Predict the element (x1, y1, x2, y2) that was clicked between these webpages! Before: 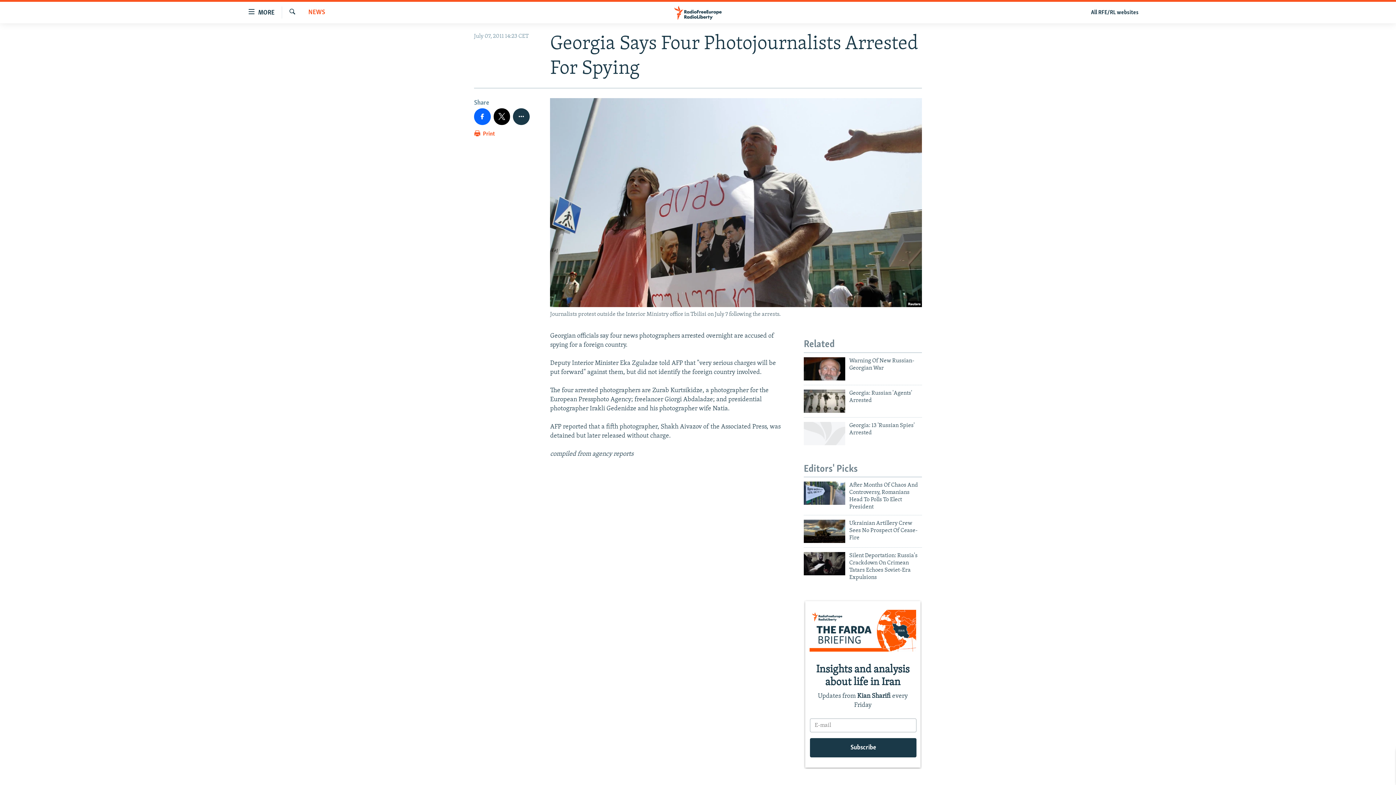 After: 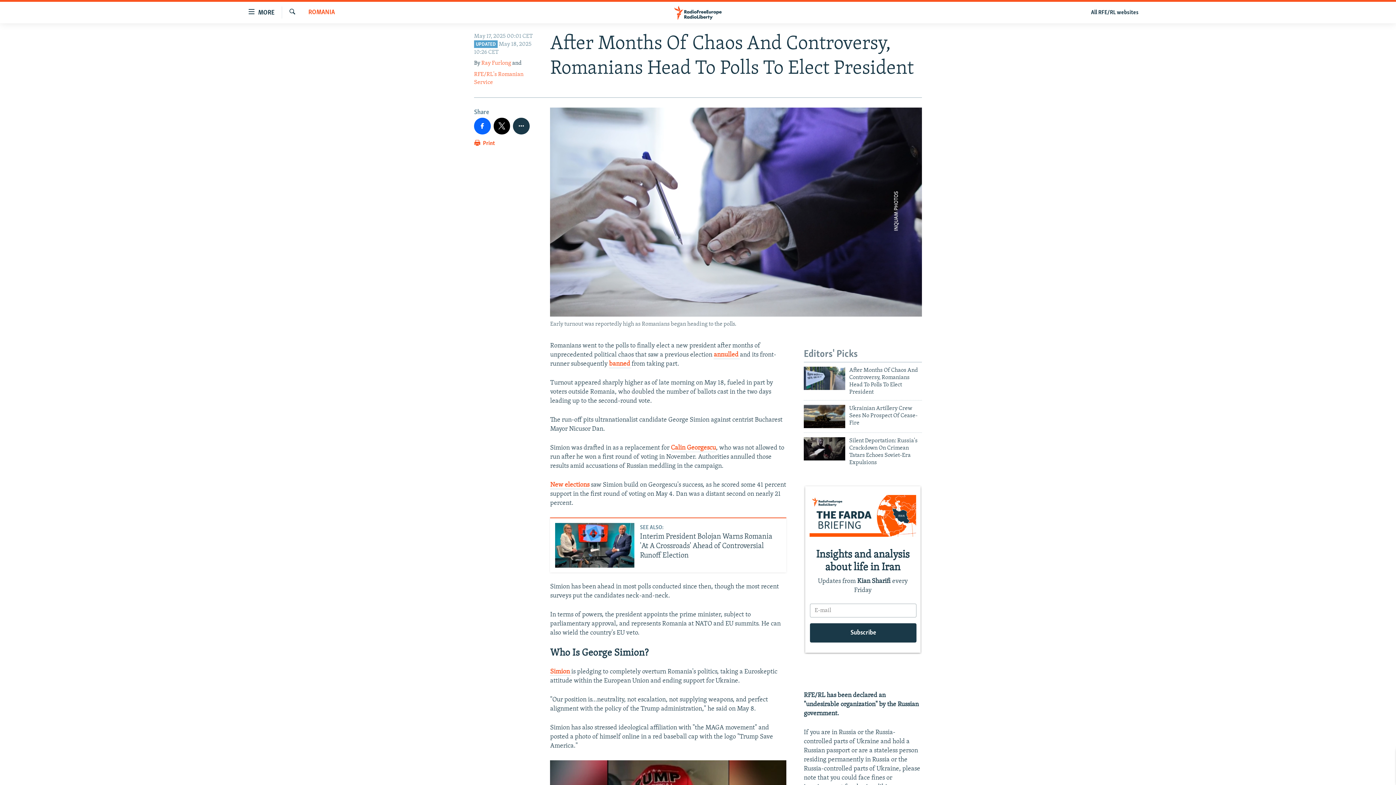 Action: bbox: (804, 481, 845, 505)